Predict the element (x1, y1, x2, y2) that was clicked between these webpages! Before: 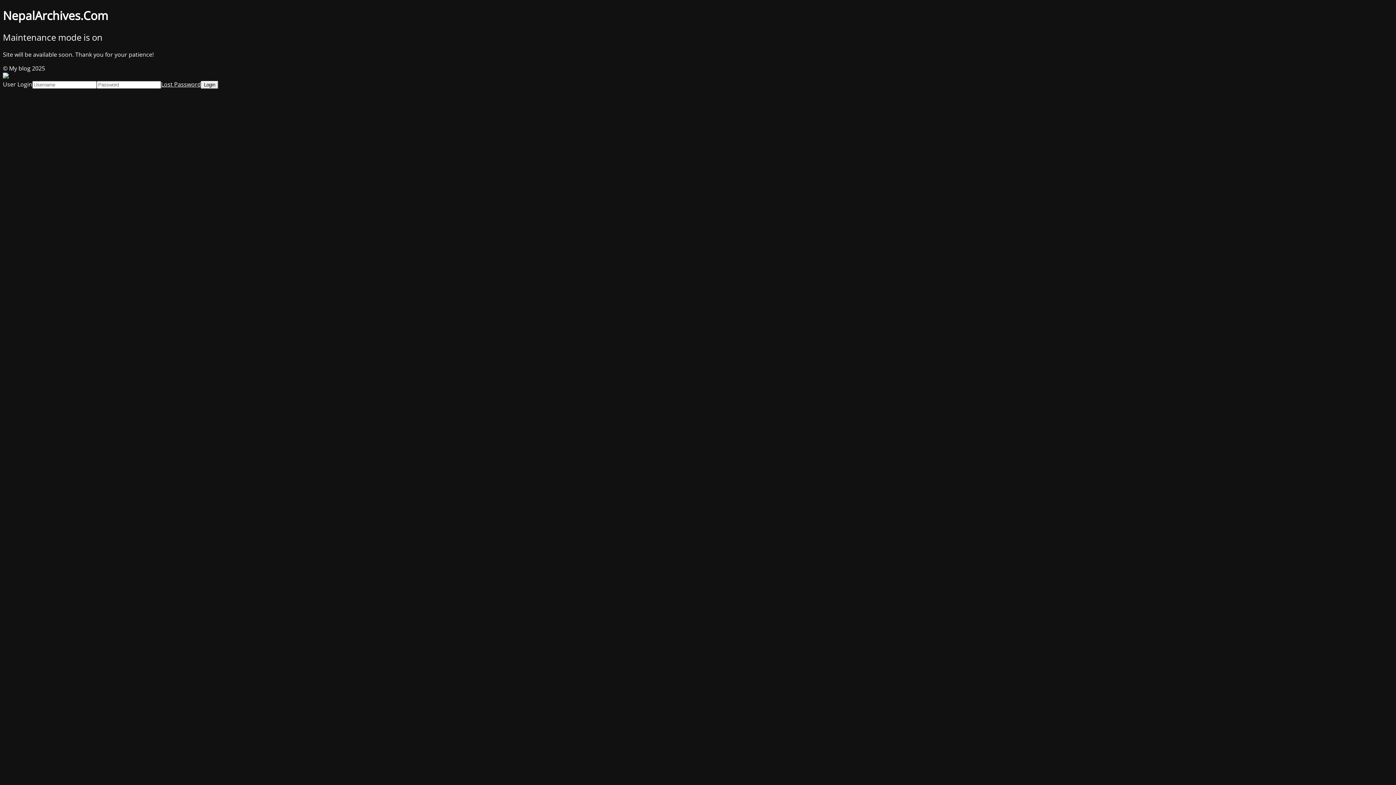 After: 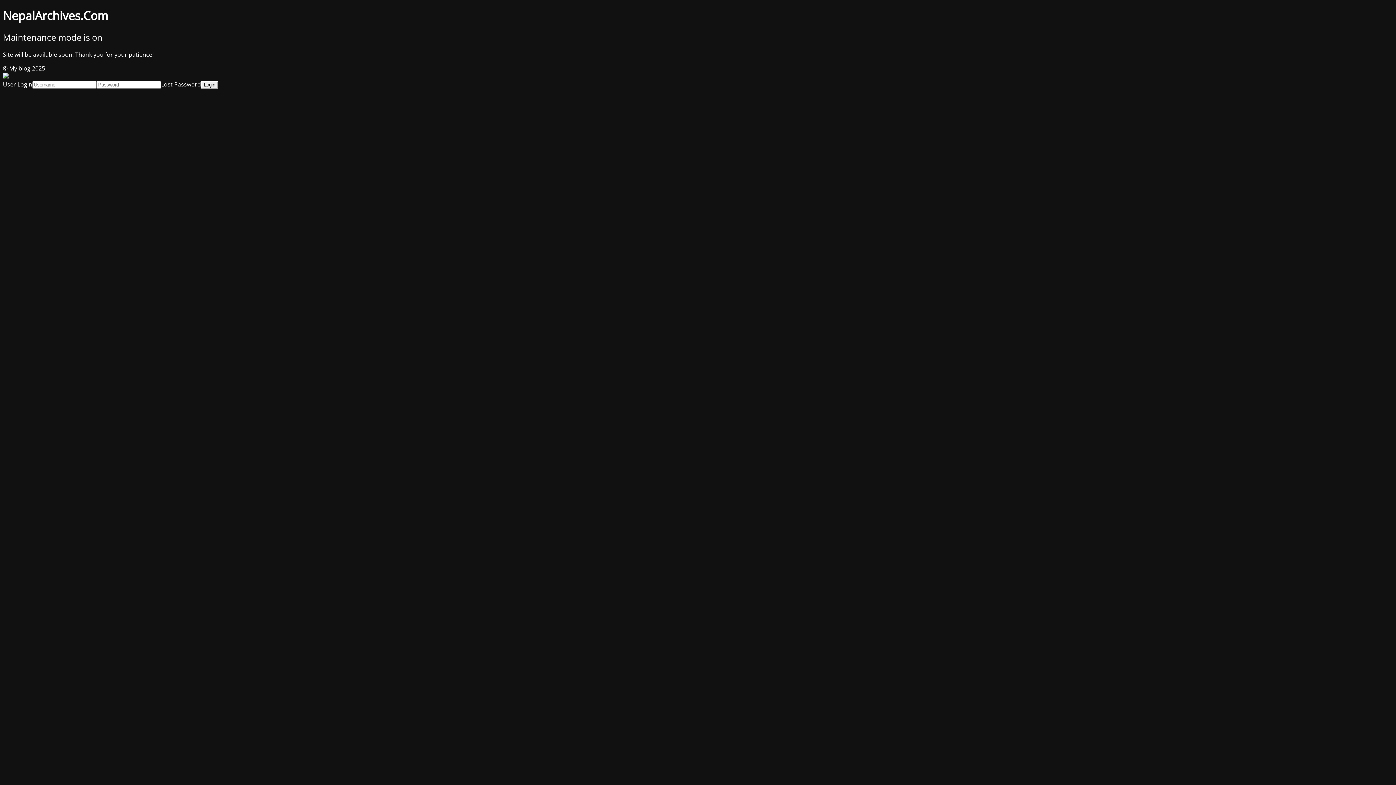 Action: label: Lost Password bbox: (161, 80, 201, 88)